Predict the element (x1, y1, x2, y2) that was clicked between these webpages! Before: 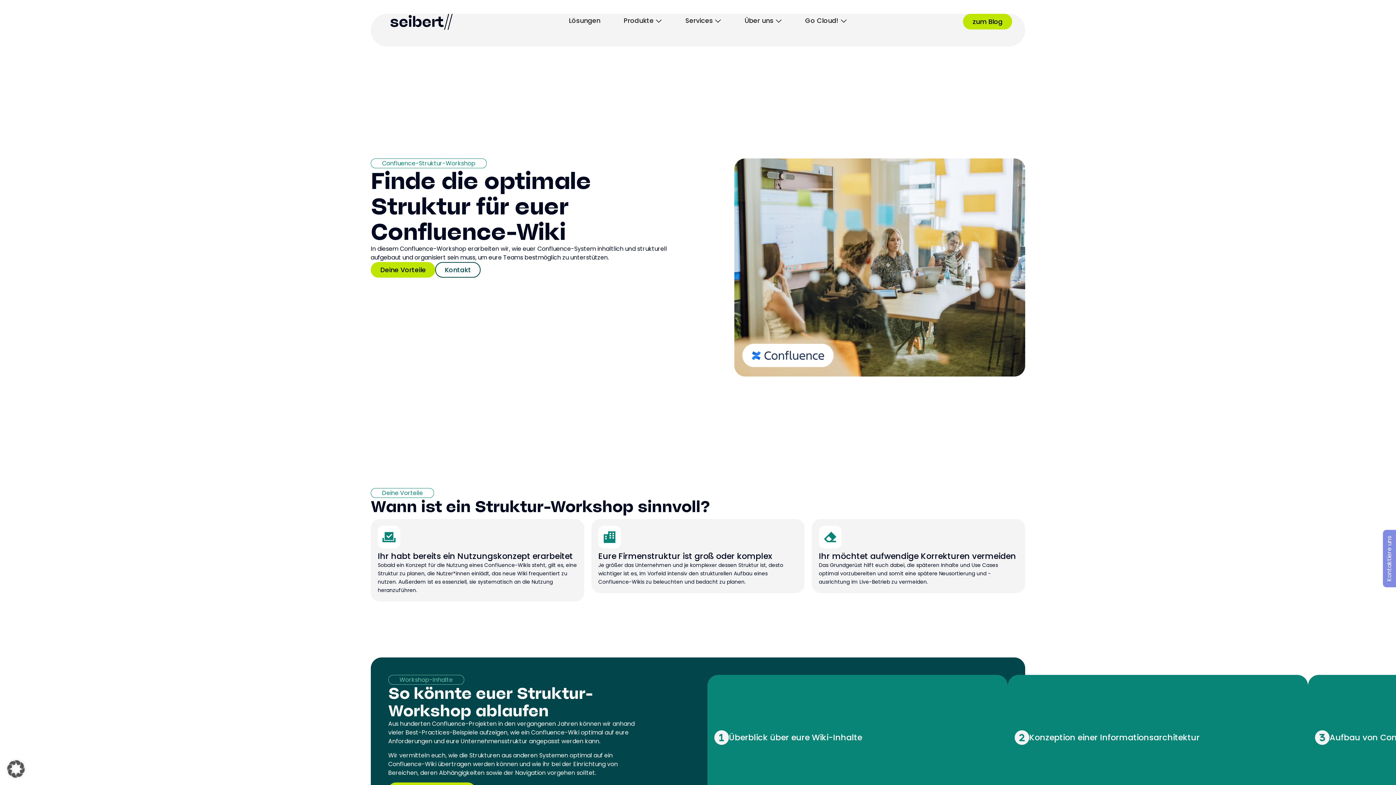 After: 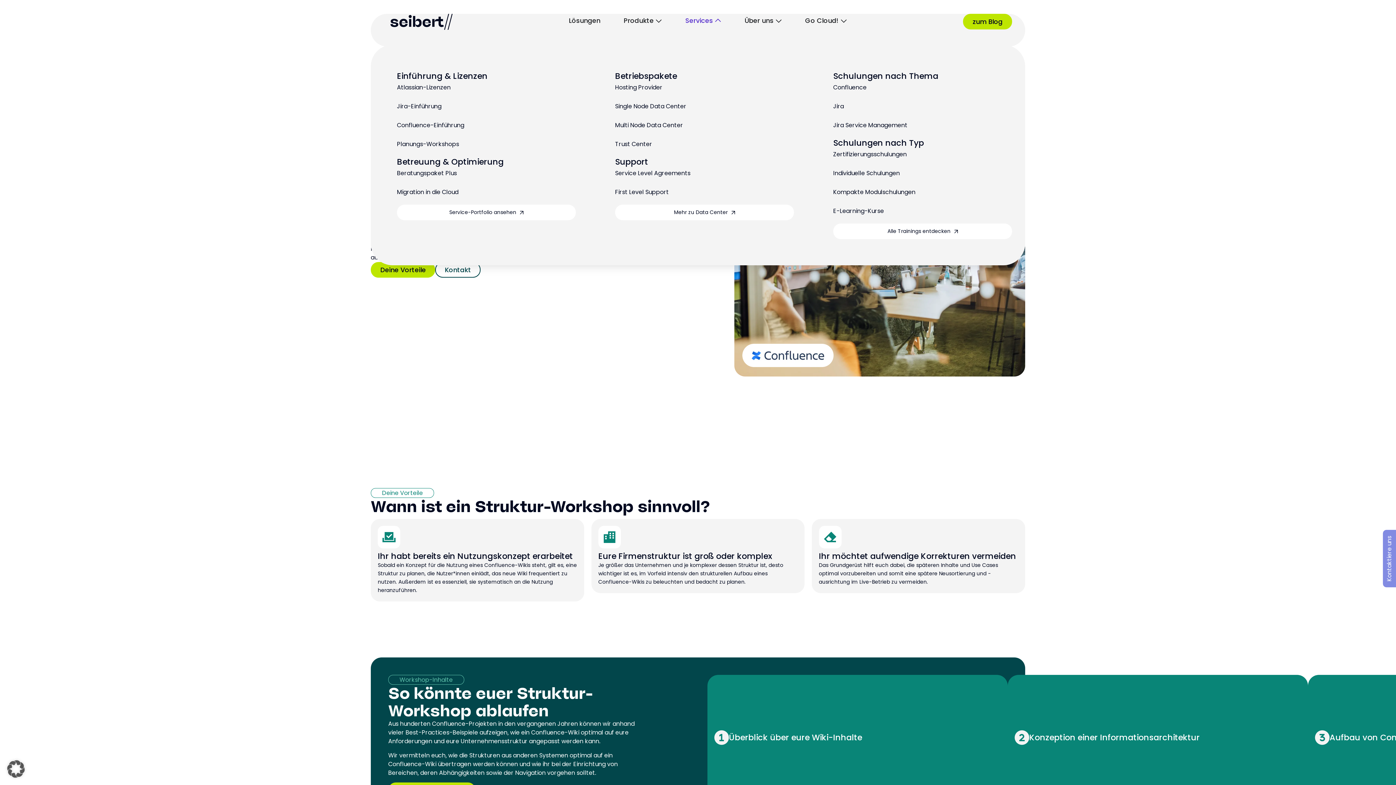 Action: bbox: (685, 15, 713, 25) label: Services